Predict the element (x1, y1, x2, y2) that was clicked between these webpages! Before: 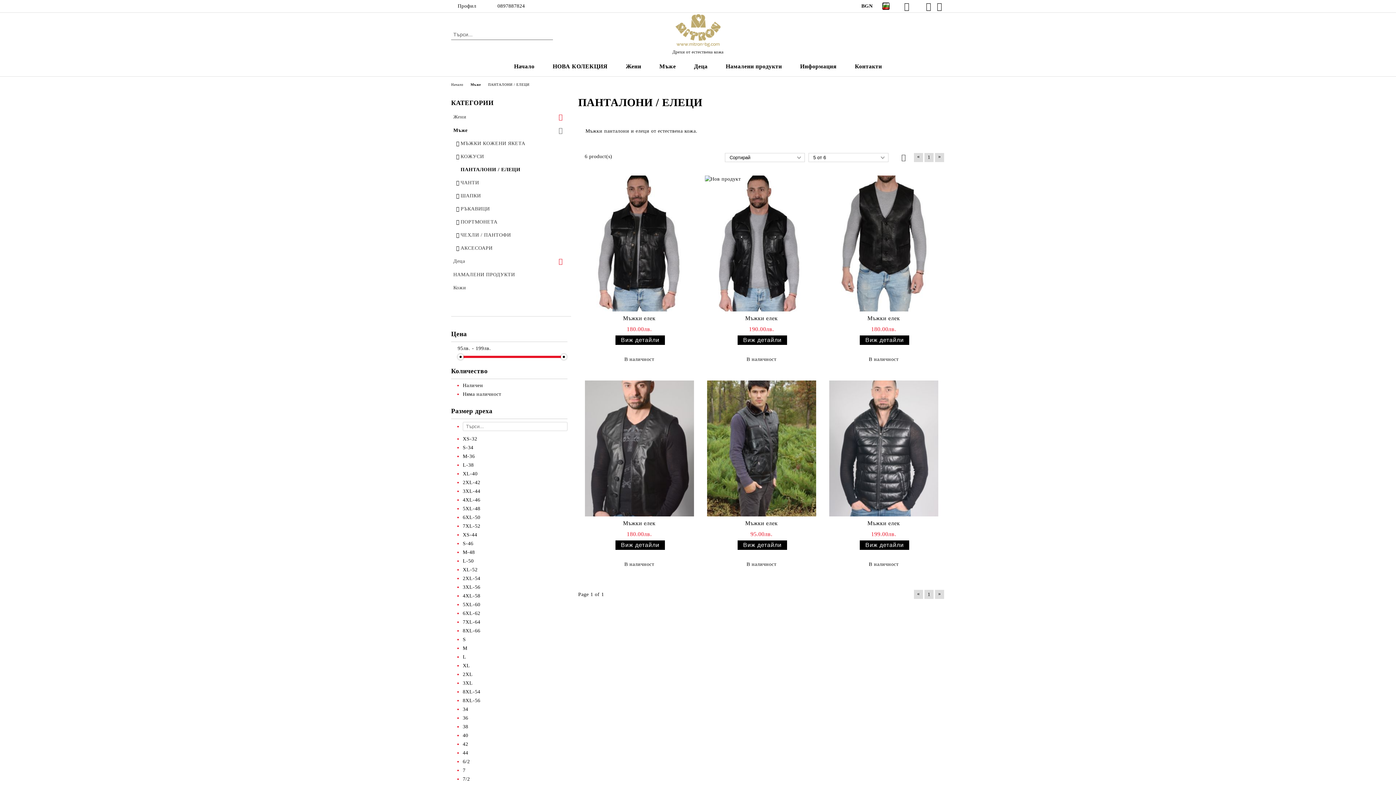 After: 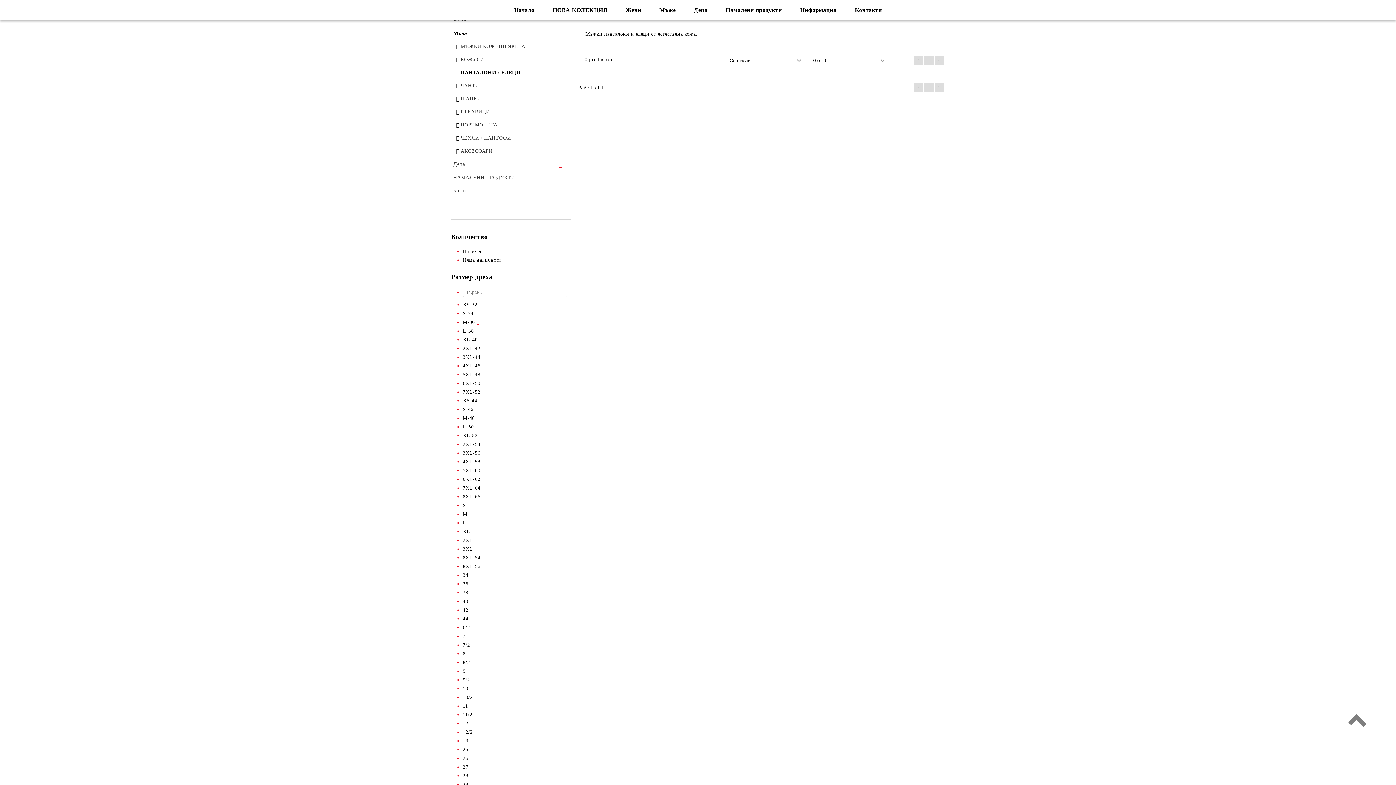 Action: label: M-36 bbox: (462, 453, 475, 459)